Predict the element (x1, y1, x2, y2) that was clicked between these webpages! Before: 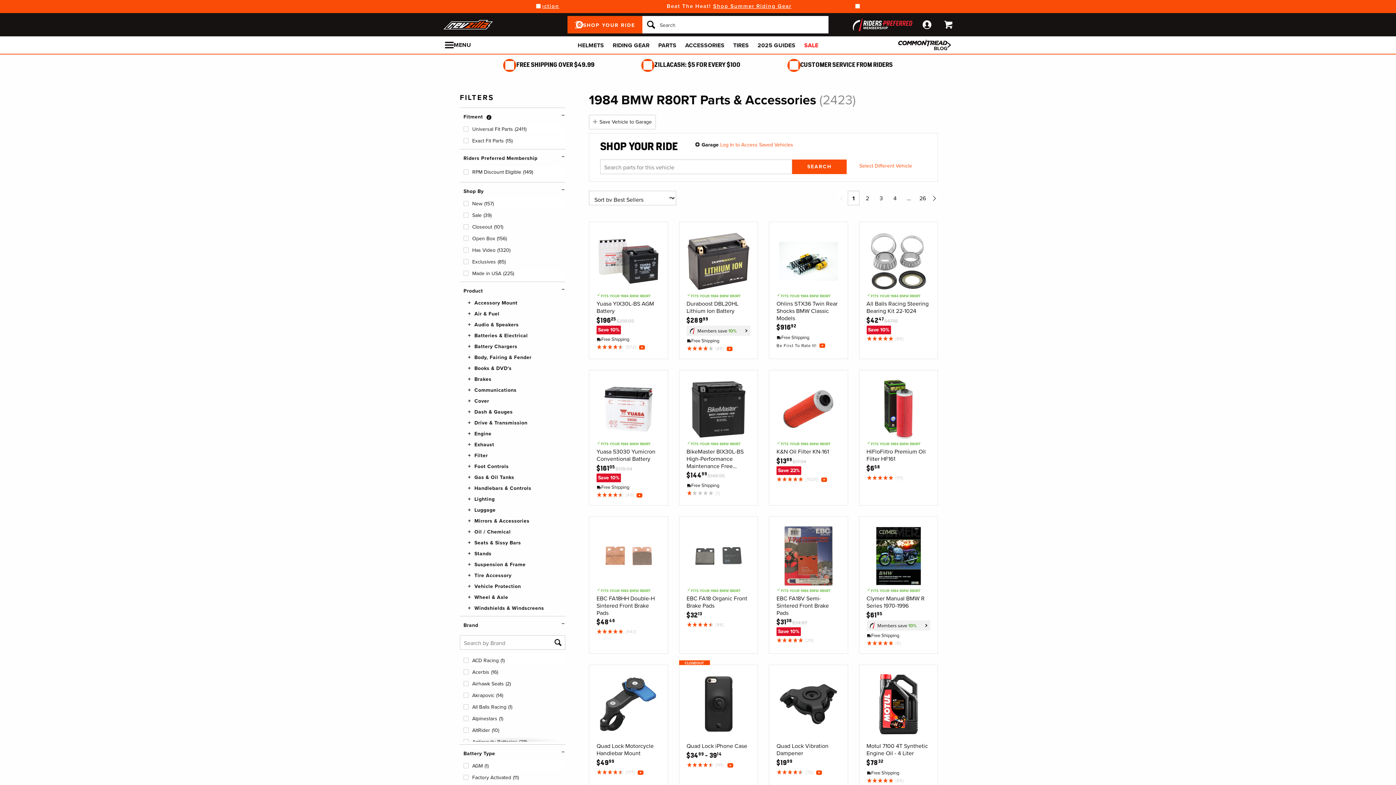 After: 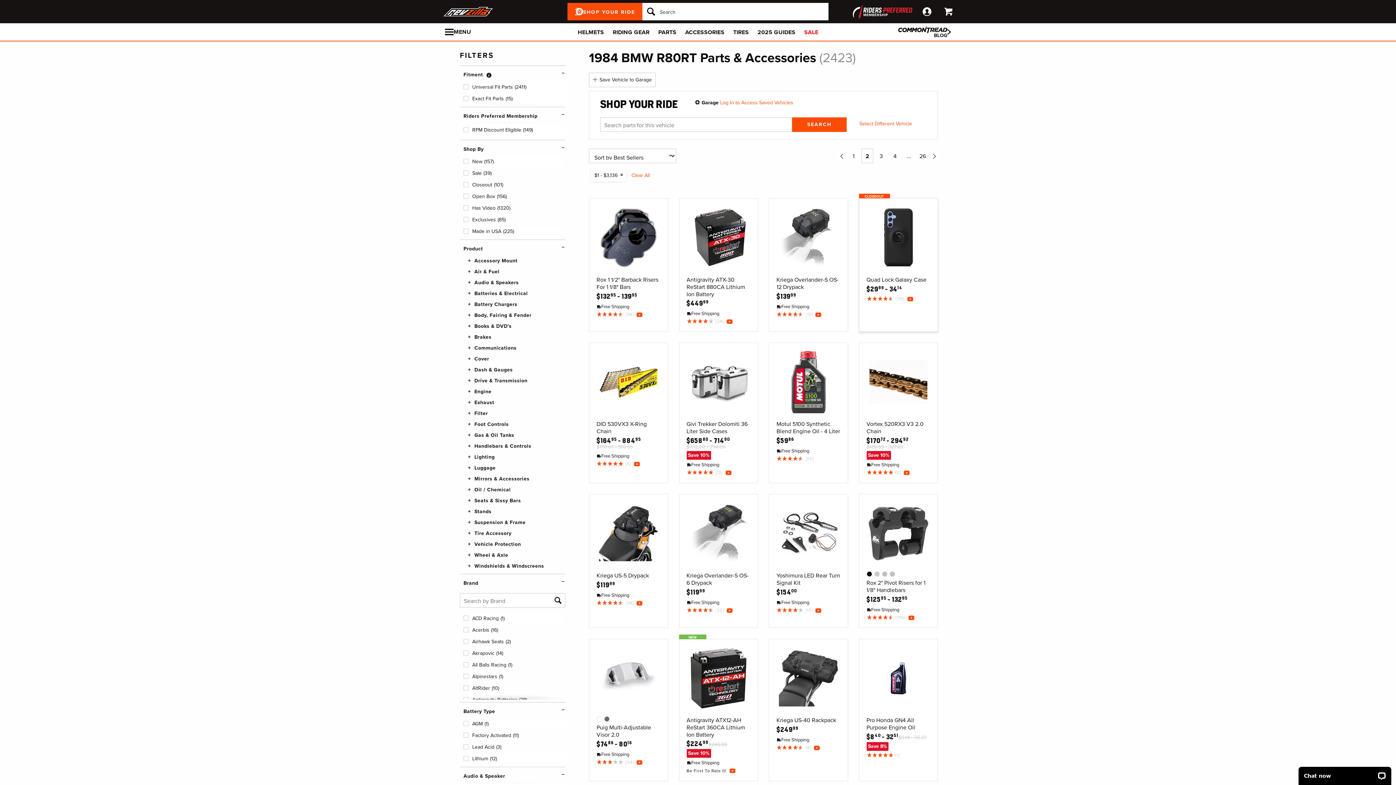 Action: label: Next page bbox: (930, 190, 938, 205)